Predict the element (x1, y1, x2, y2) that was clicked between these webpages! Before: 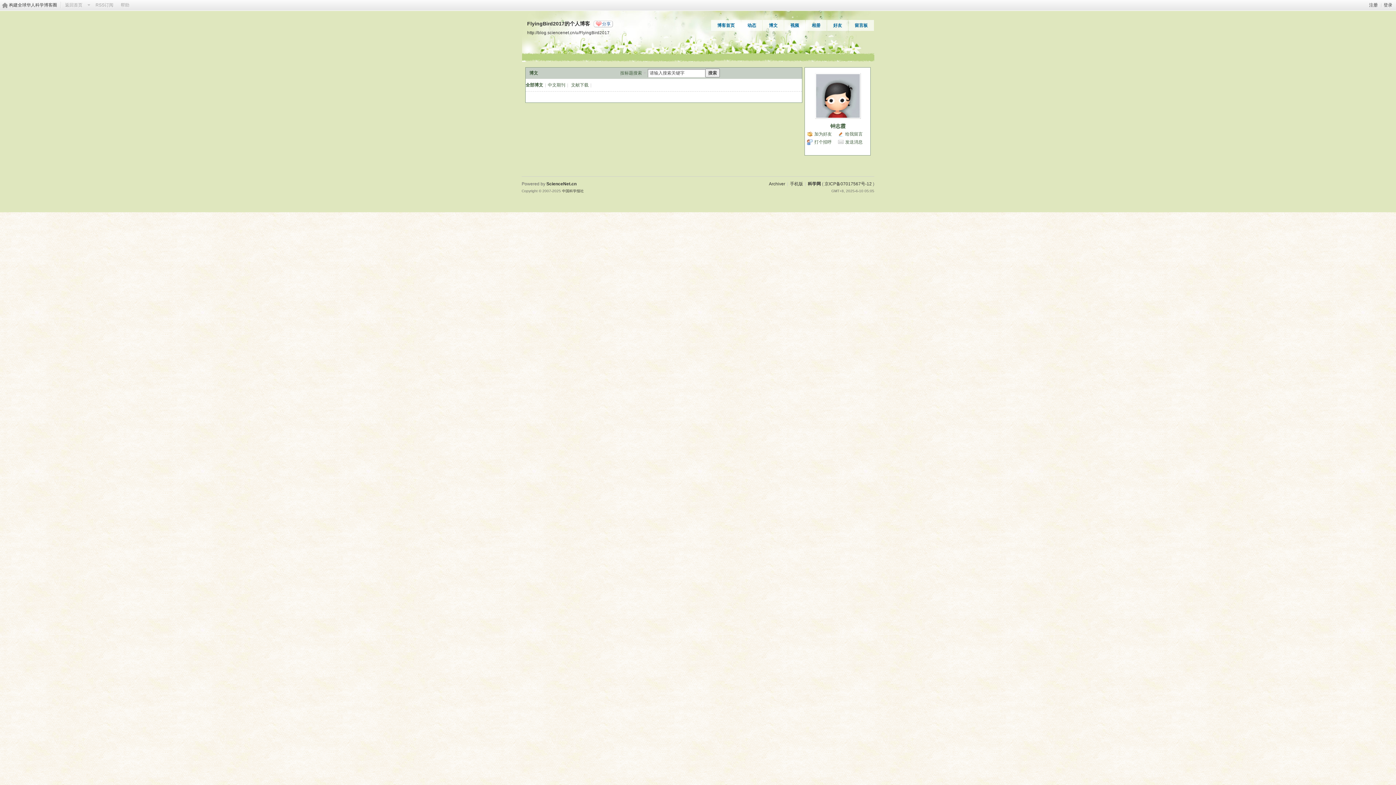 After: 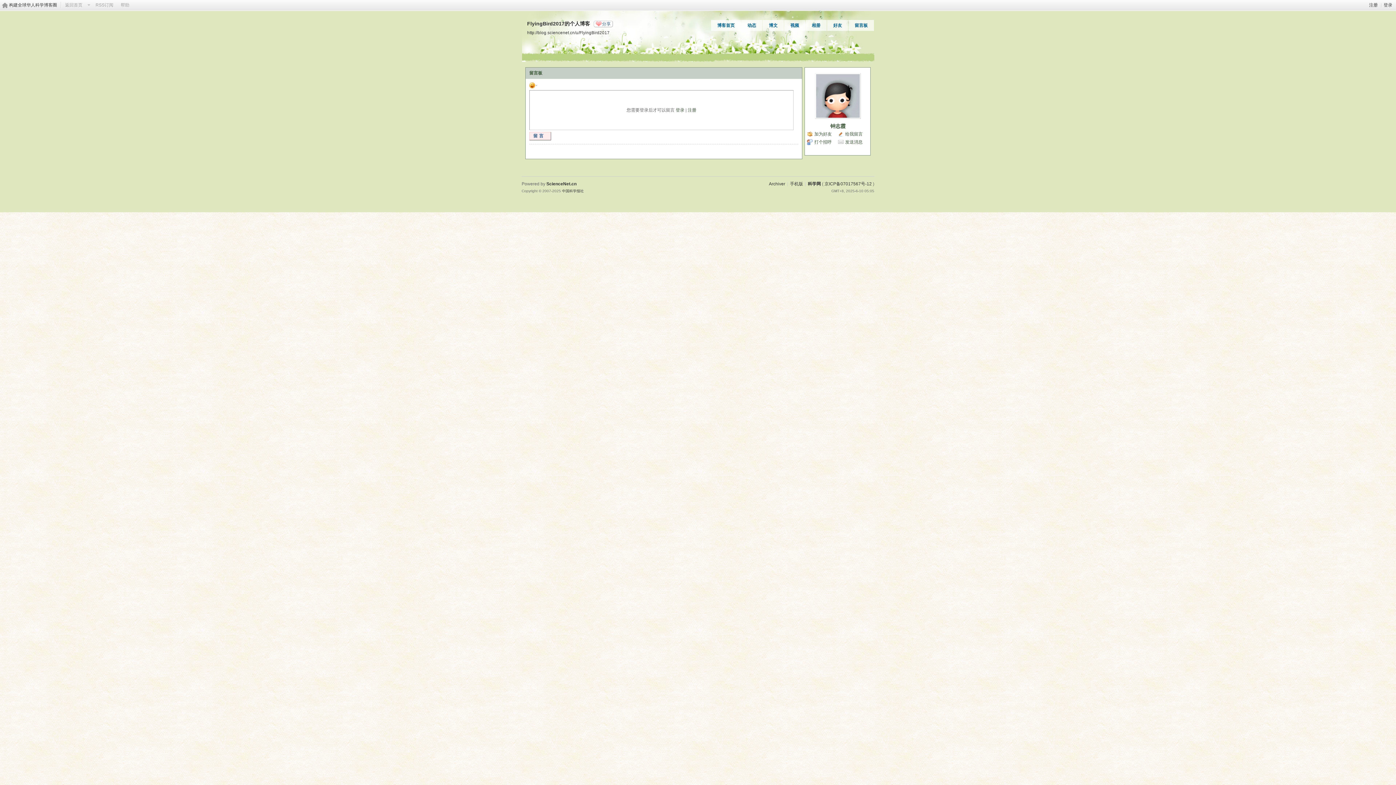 Action: bbox: (838, 130, 862, 137) label: 给我留言